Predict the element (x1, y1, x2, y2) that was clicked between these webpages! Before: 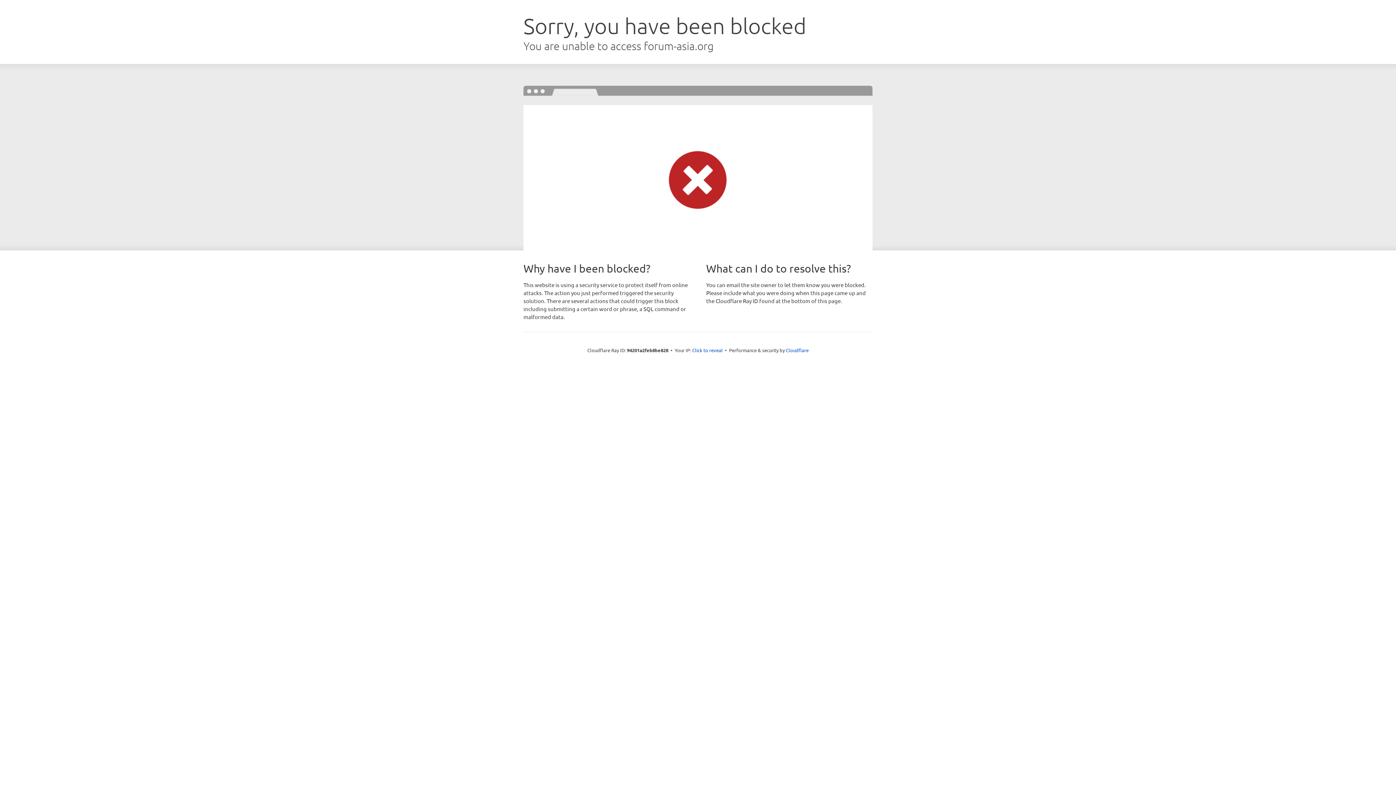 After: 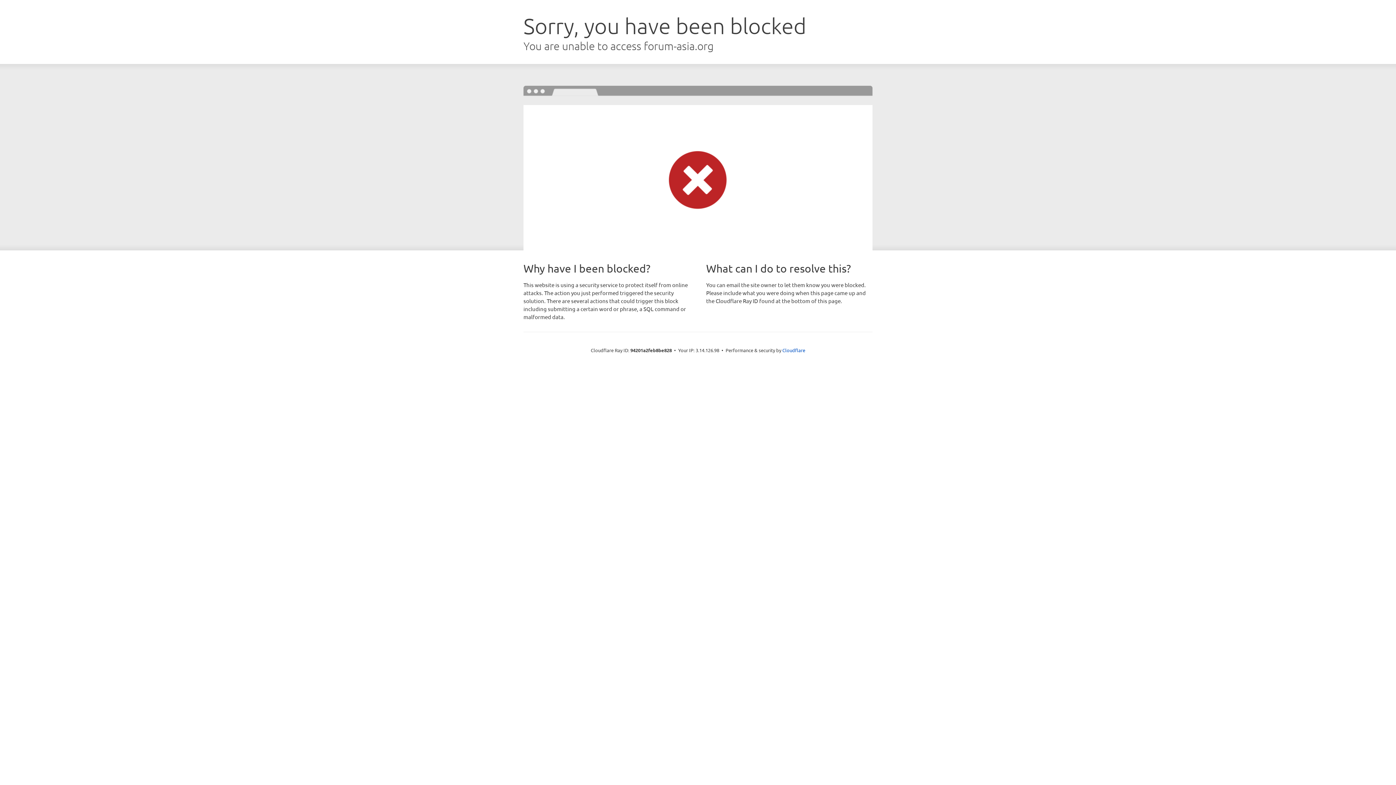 Action: bbox: (692, 346, 722, 353) label: Click to reveal